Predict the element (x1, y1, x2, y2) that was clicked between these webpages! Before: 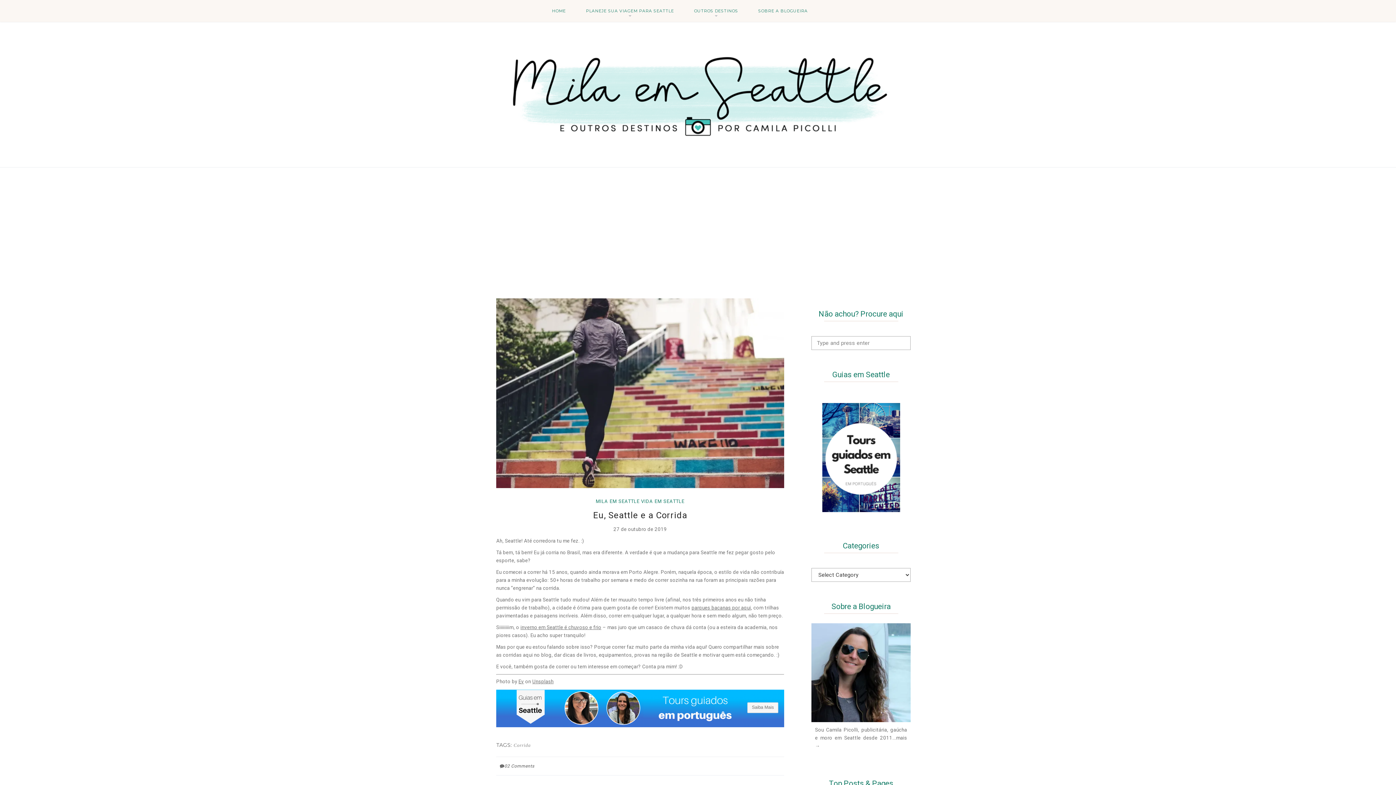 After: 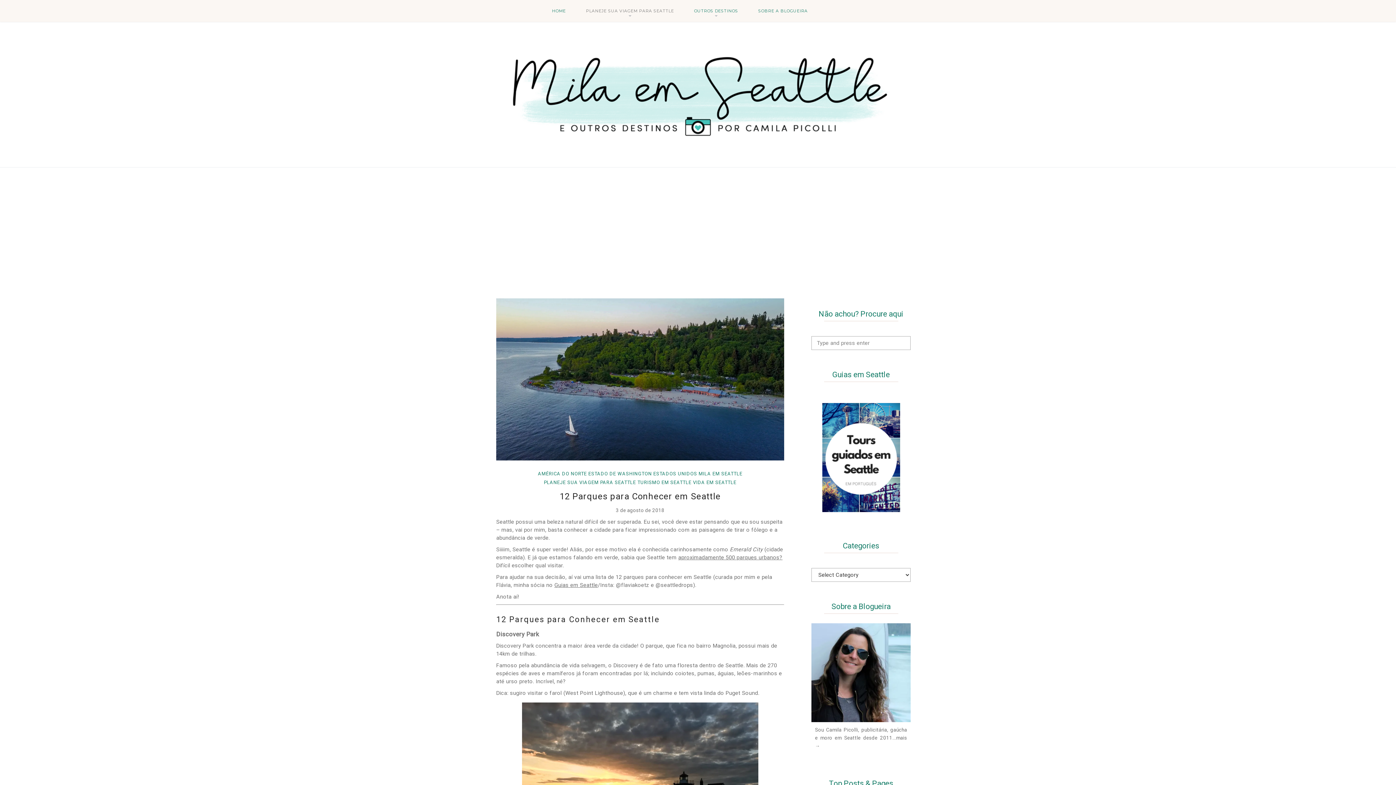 Action: bbox: (691, 605, 751, 610) label: parques bacanas por aqui